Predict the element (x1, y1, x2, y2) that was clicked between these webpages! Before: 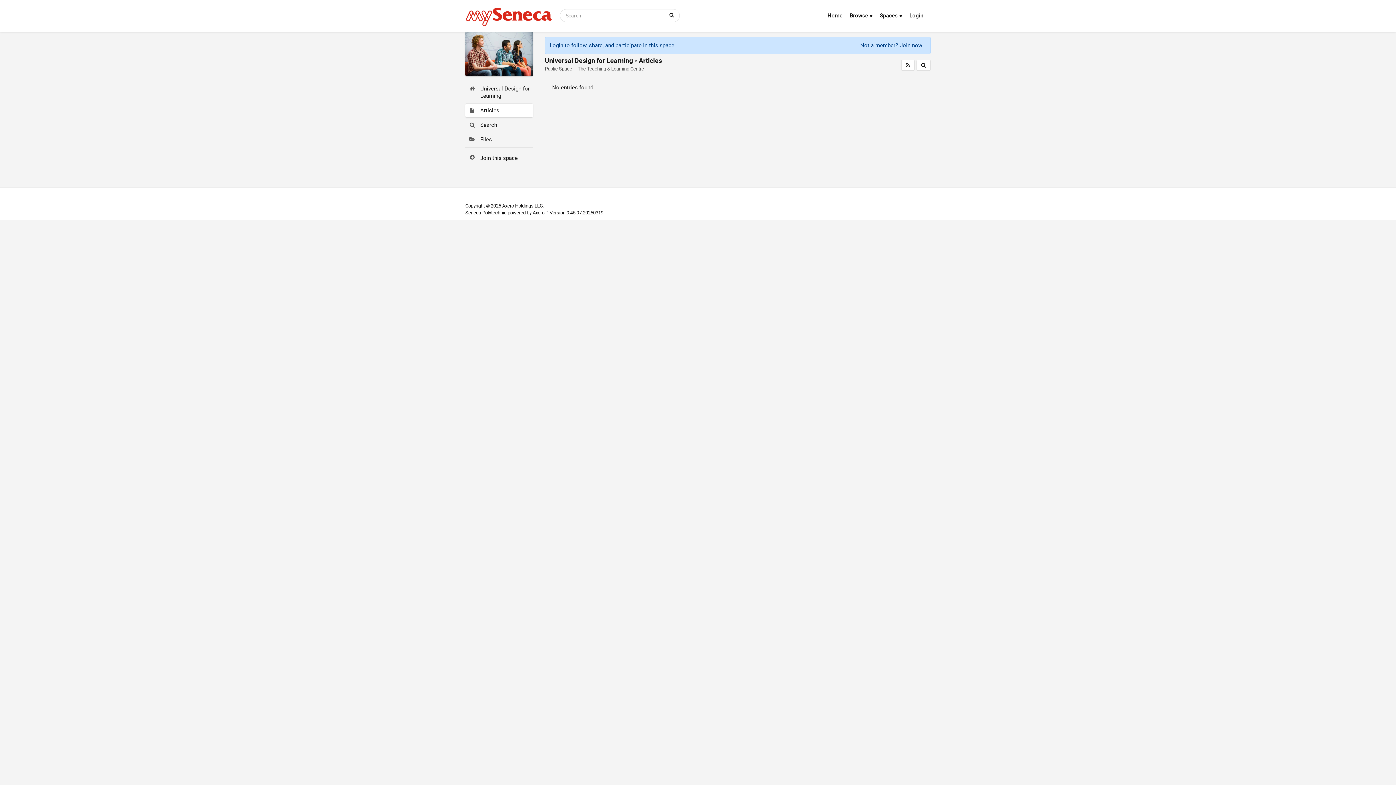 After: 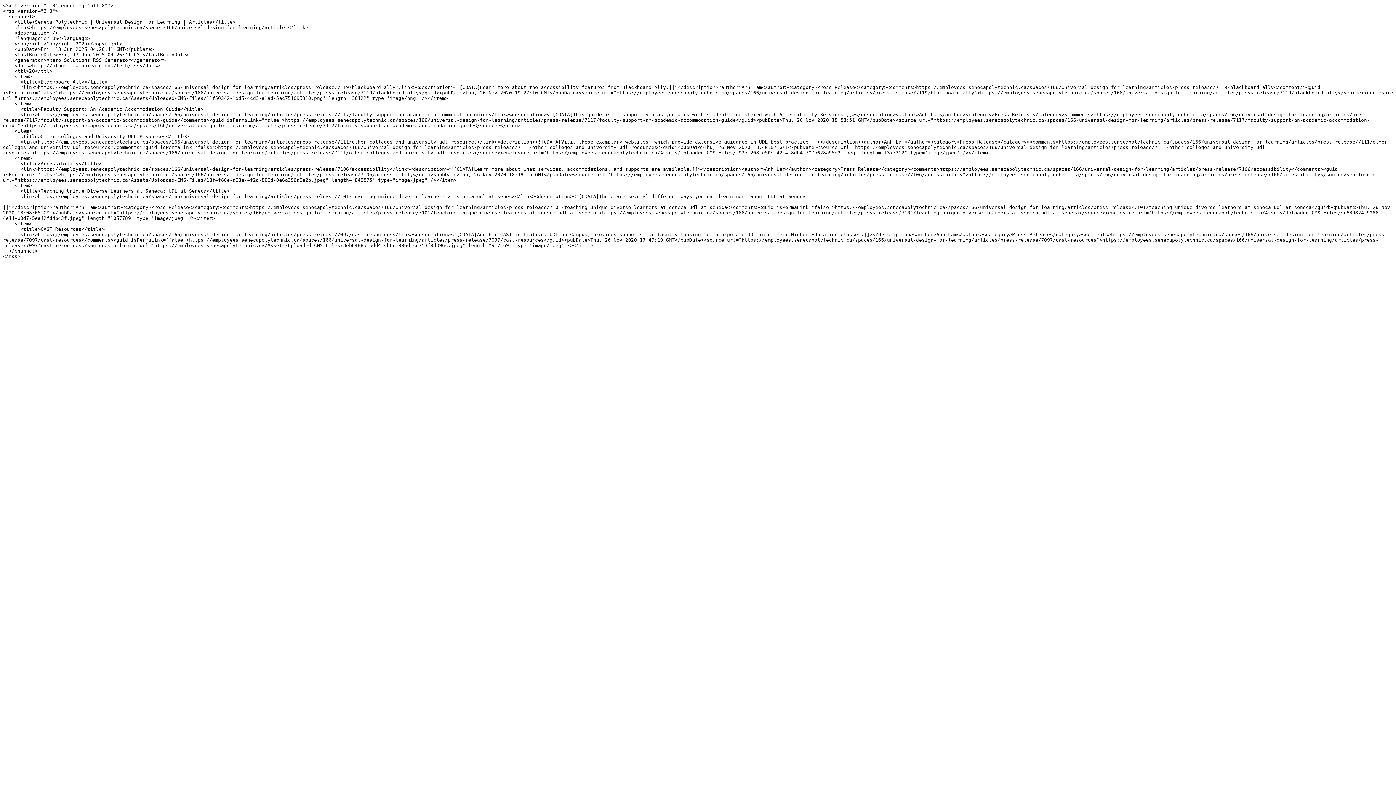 Action: bbox: (904, 59, 916, 70)